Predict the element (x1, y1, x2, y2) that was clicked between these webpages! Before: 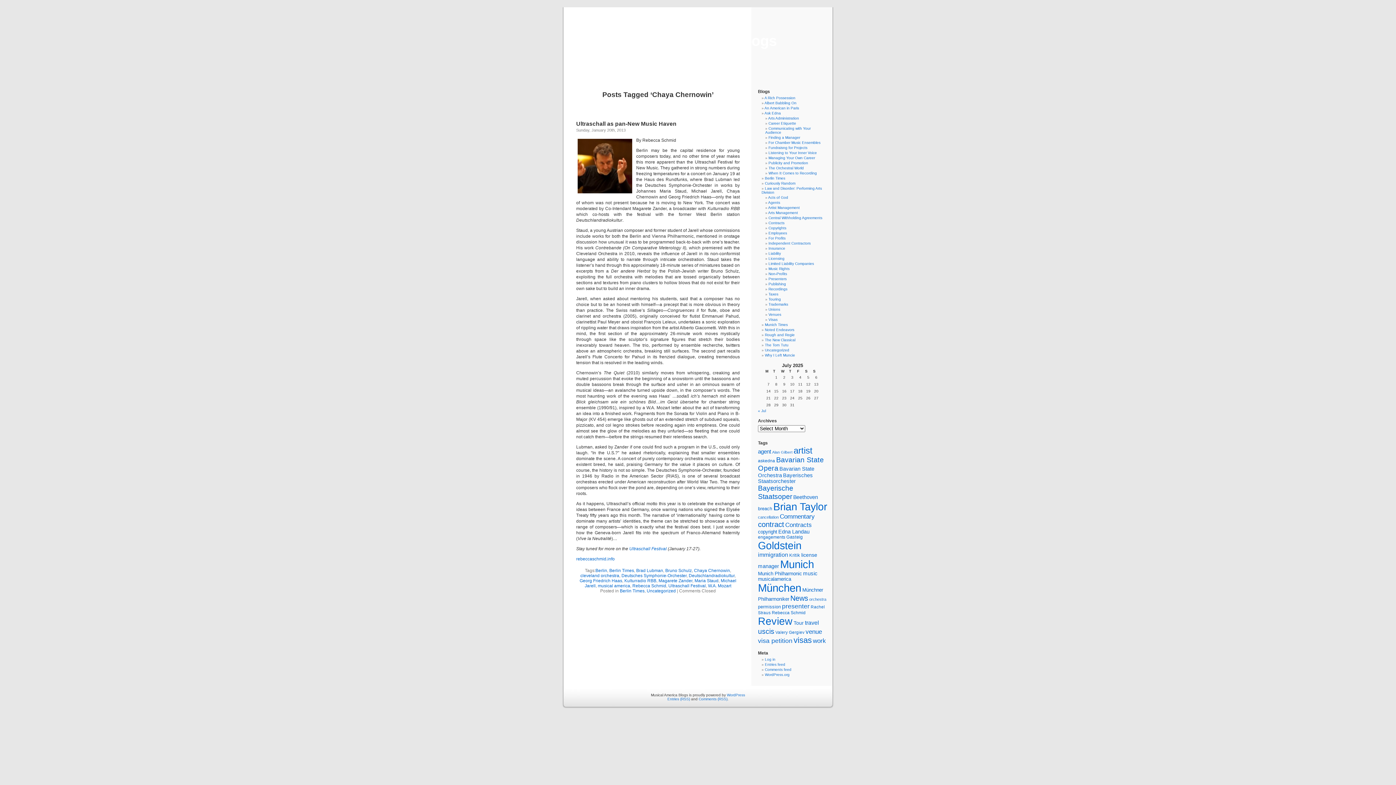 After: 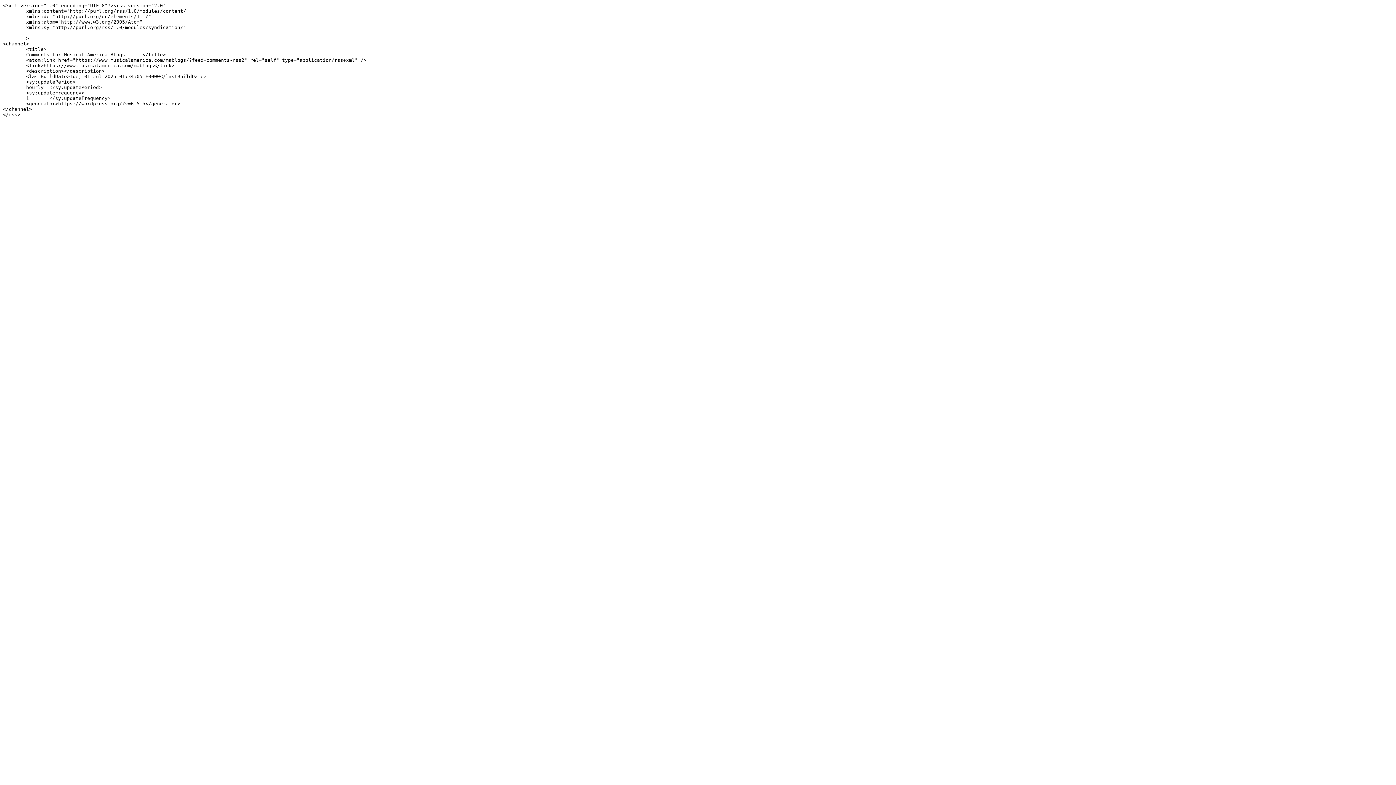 Action: bbox: (698, 697, 727, 701) label: Comments (RSS)